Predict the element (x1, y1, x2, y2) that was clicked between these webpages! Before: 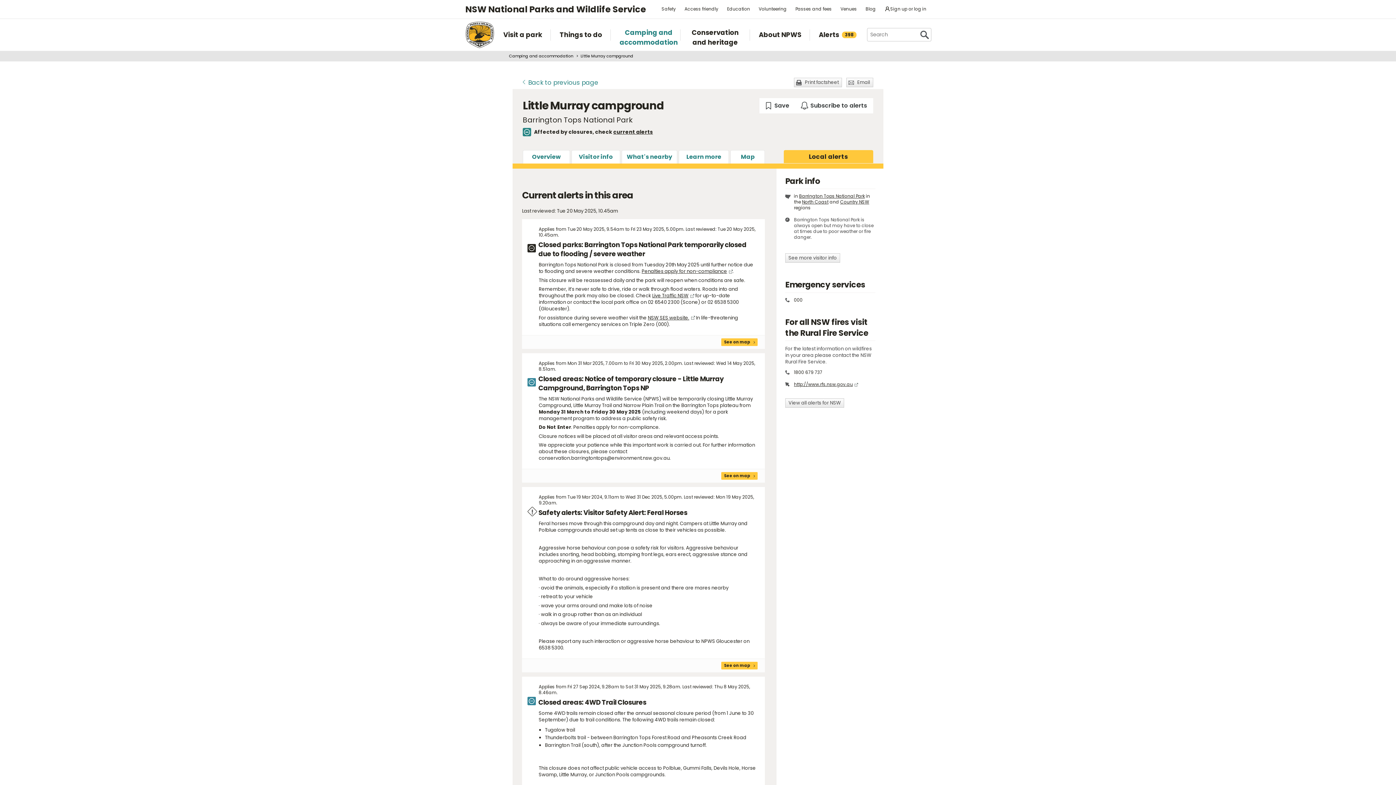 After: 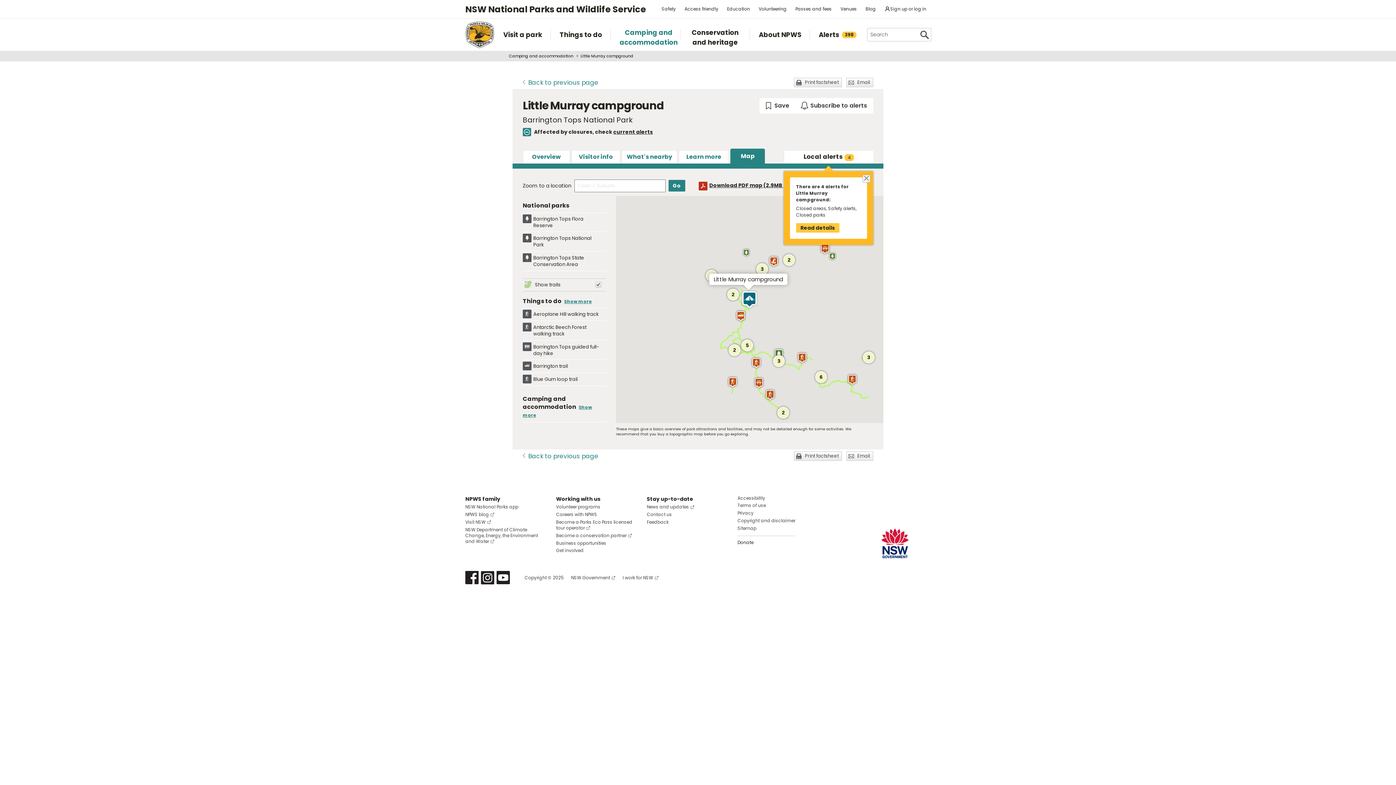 Action: bbox: (730, 150, 765, 163) label: Map